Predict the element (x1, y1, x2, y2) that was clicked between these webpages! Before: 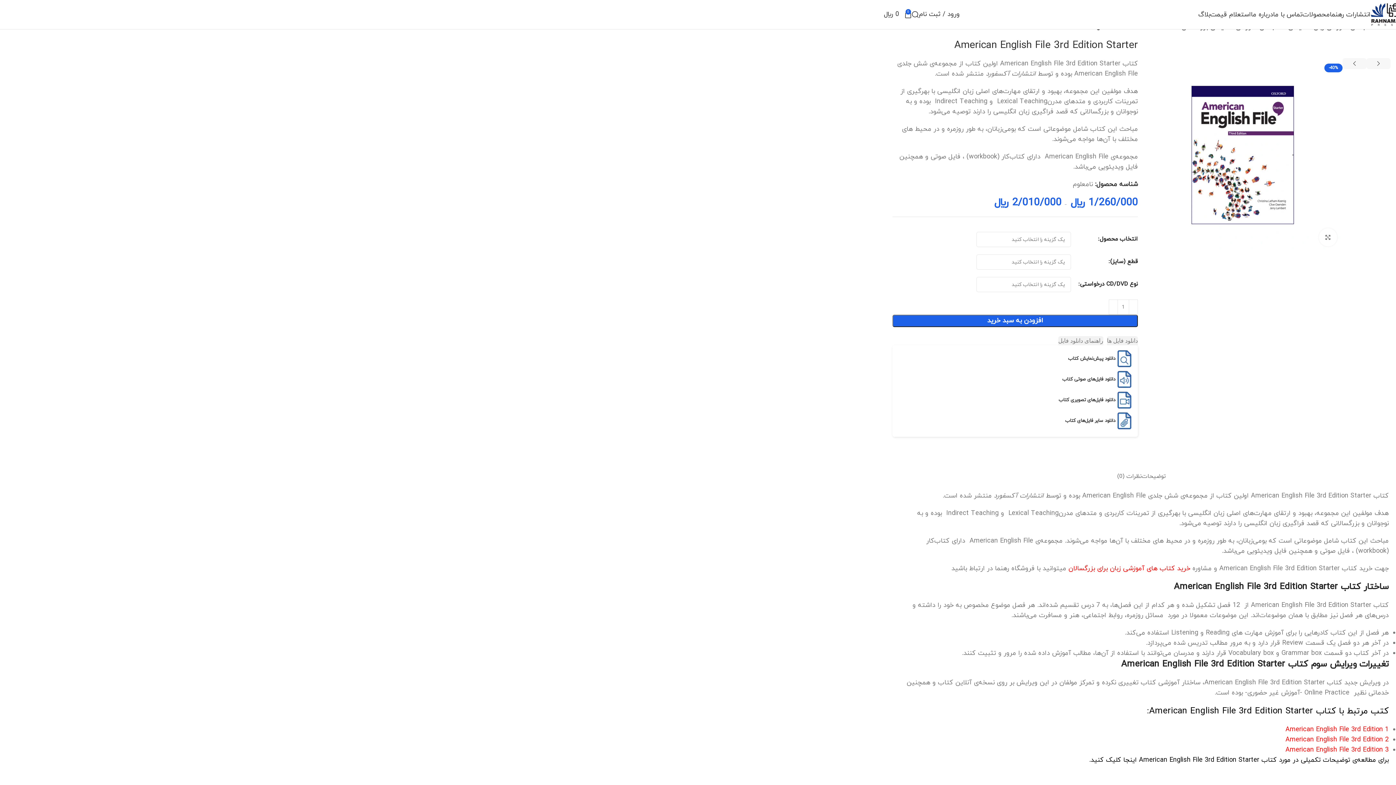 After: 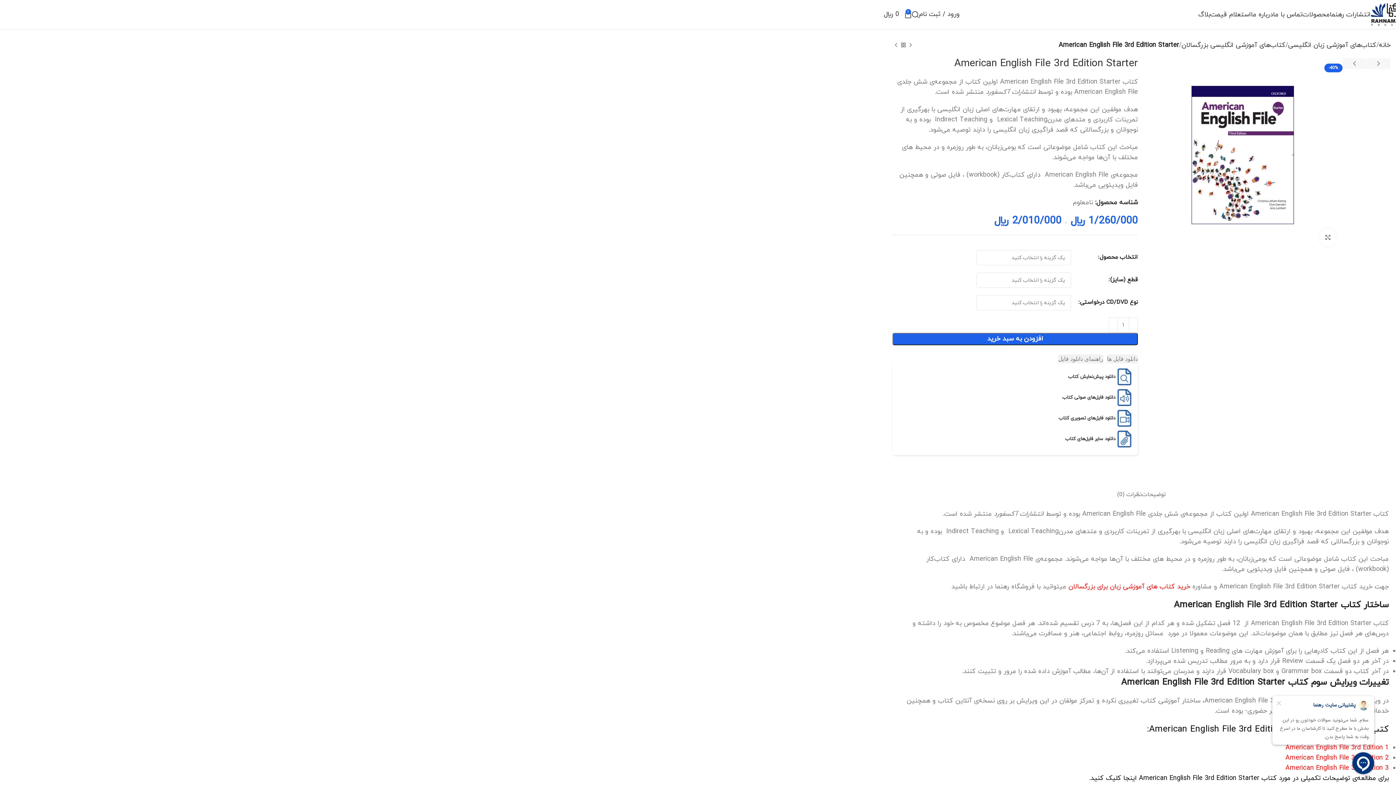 Action: bbox: (1123, 756, 1137, 765) label: اینجا